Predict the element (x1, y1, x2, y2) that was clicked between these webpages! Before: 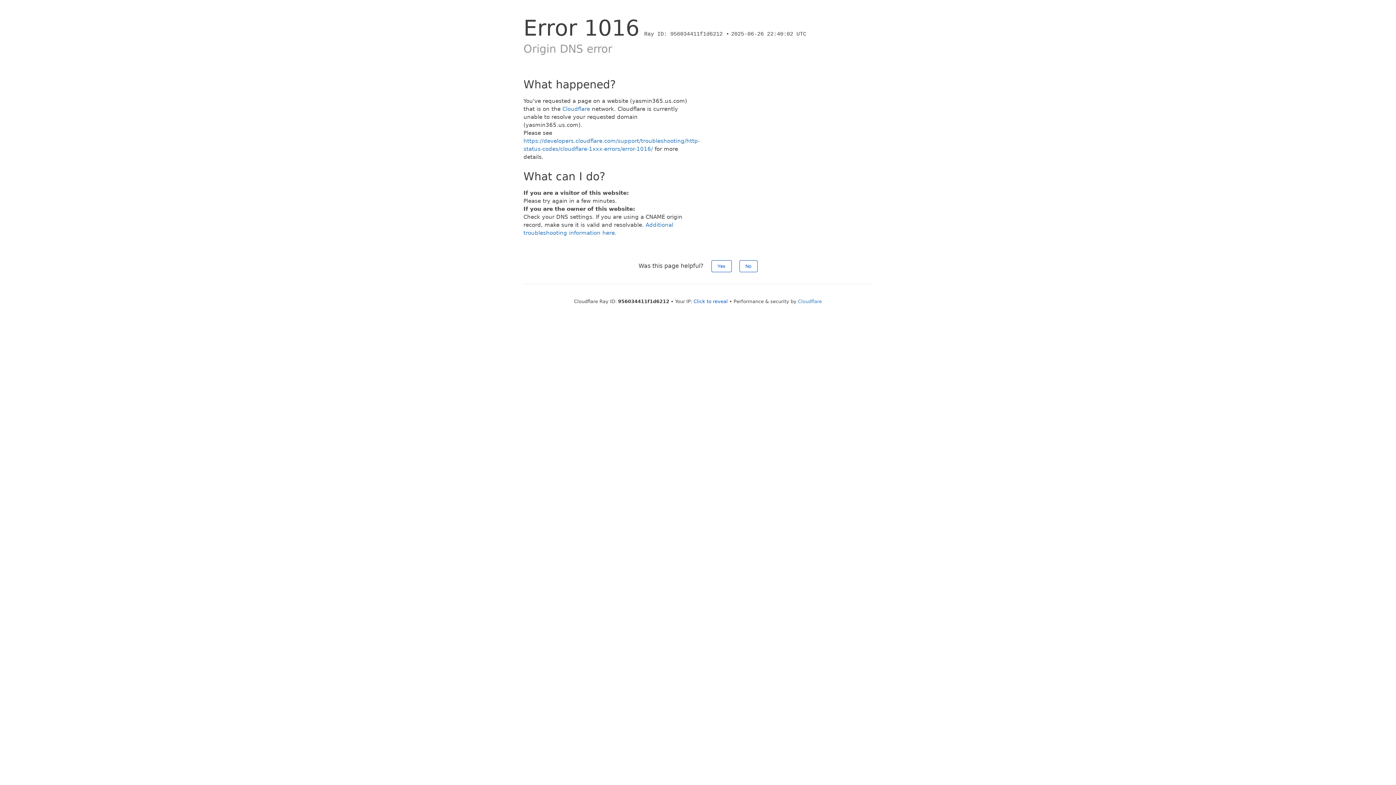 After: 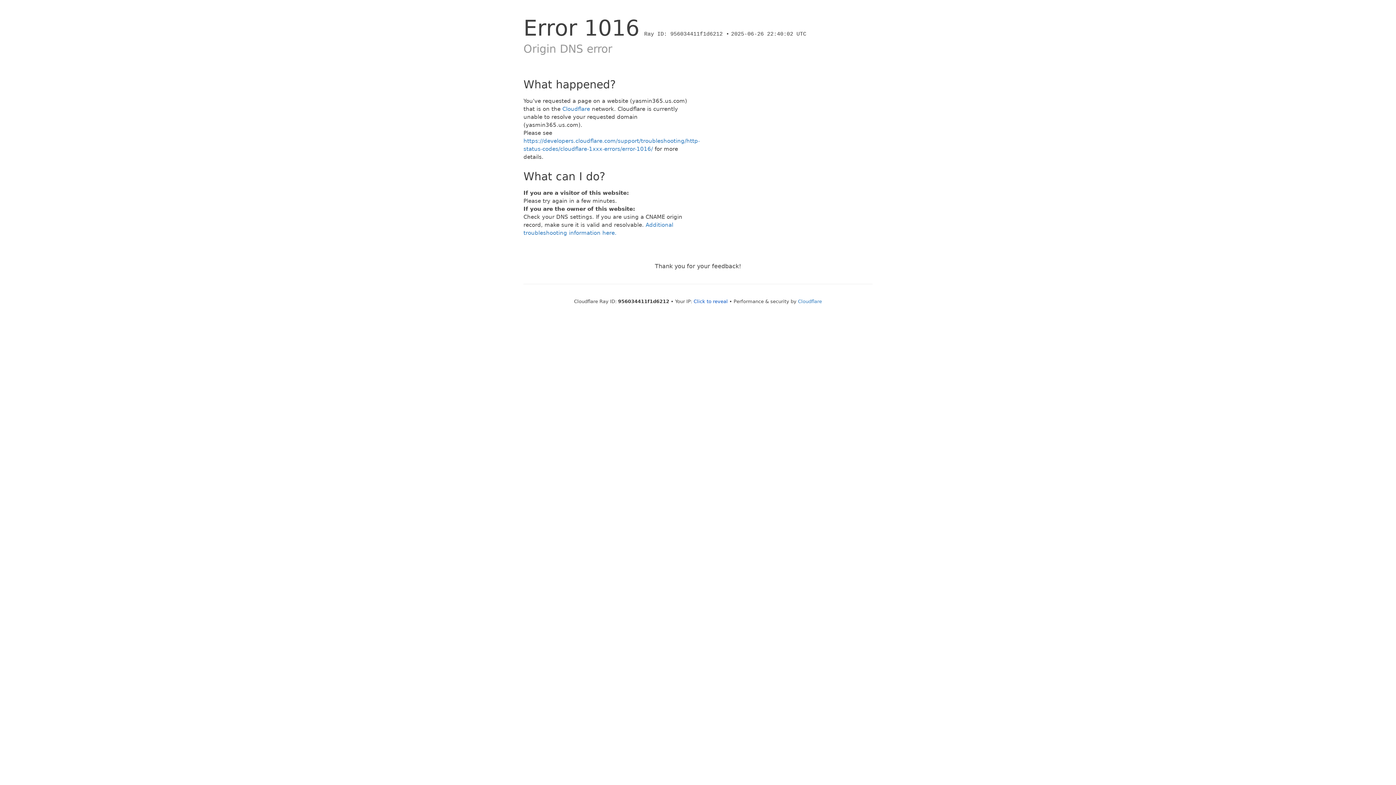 Action: label: Yes bbox: (711, 260, 731, 272)